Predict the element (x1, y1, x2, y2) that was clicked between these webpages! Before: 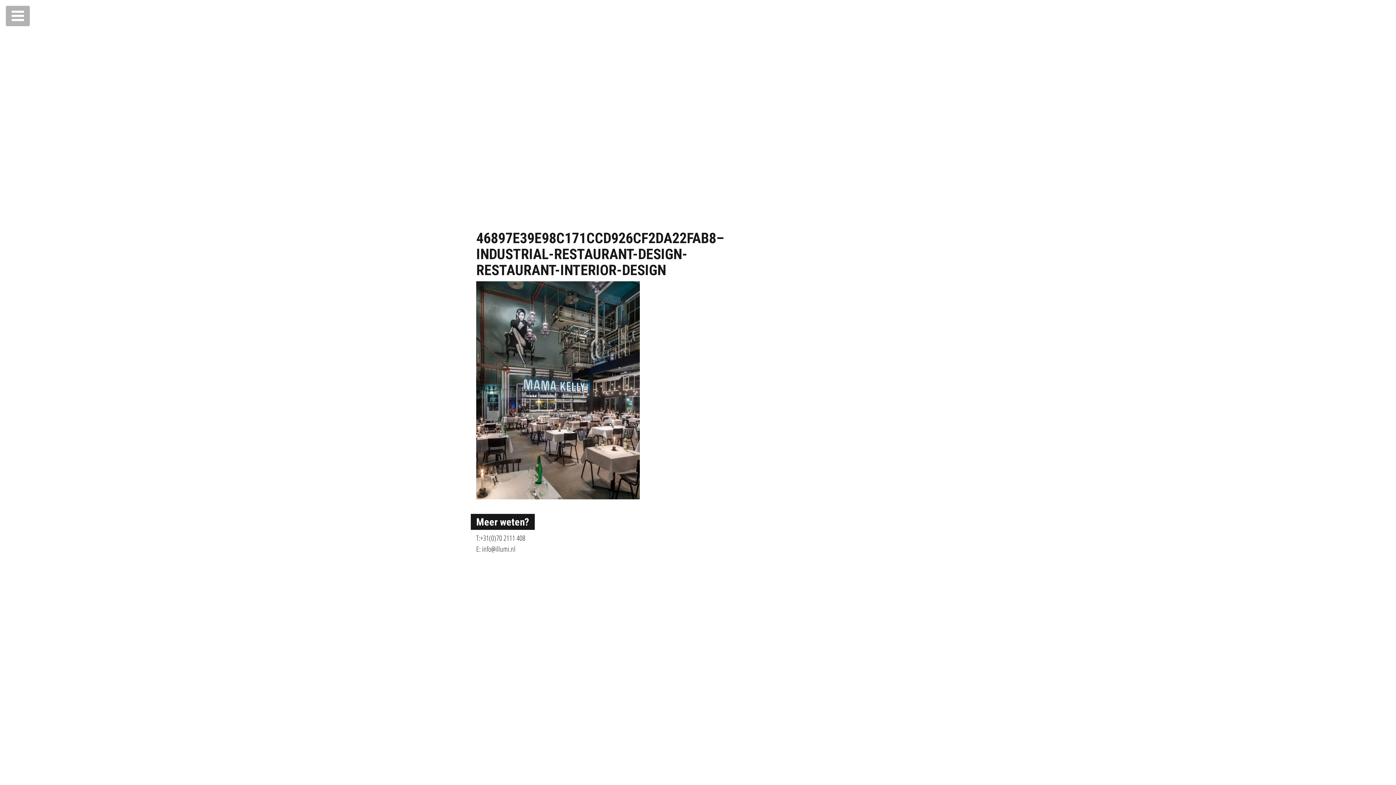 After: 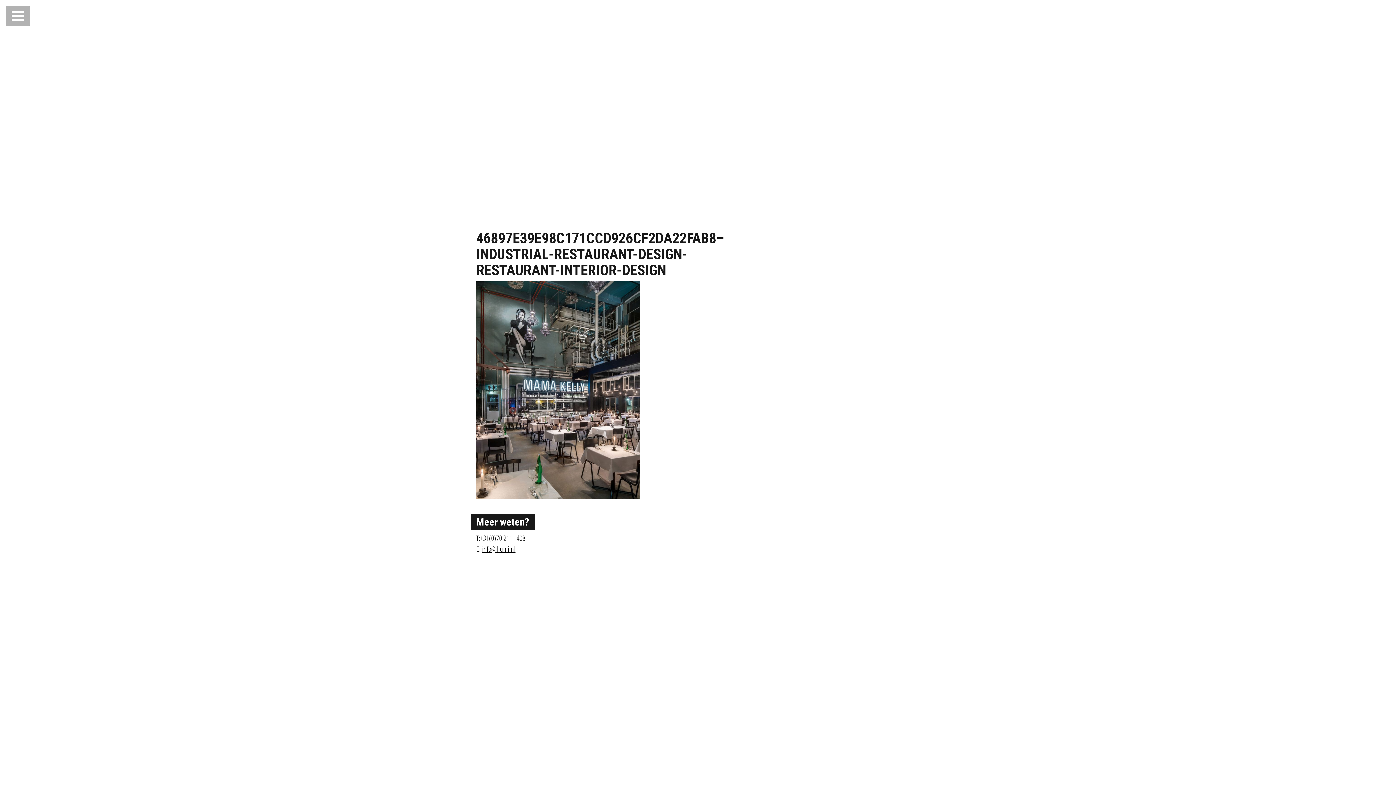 Action: label: info@illumi.nl bbox: (482, 544, 515, 554)